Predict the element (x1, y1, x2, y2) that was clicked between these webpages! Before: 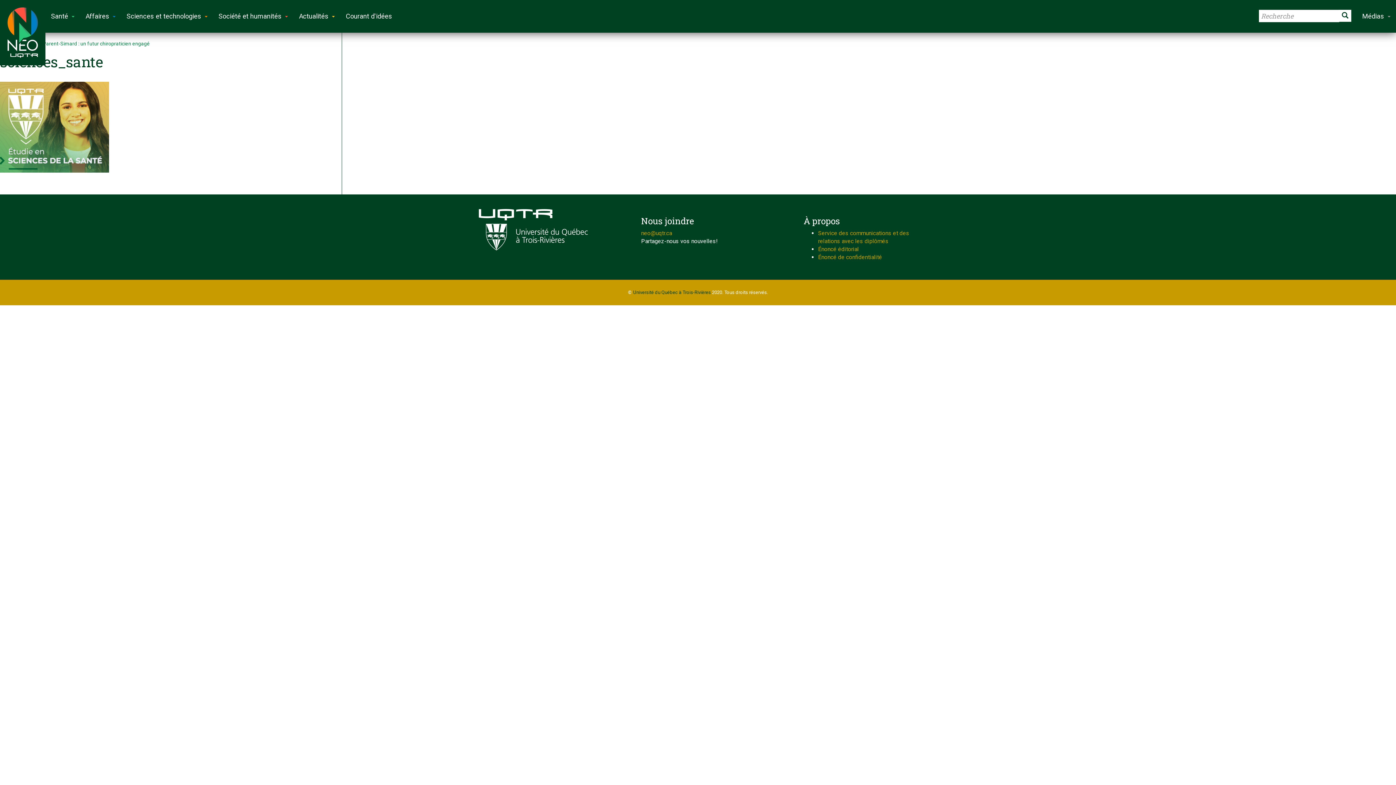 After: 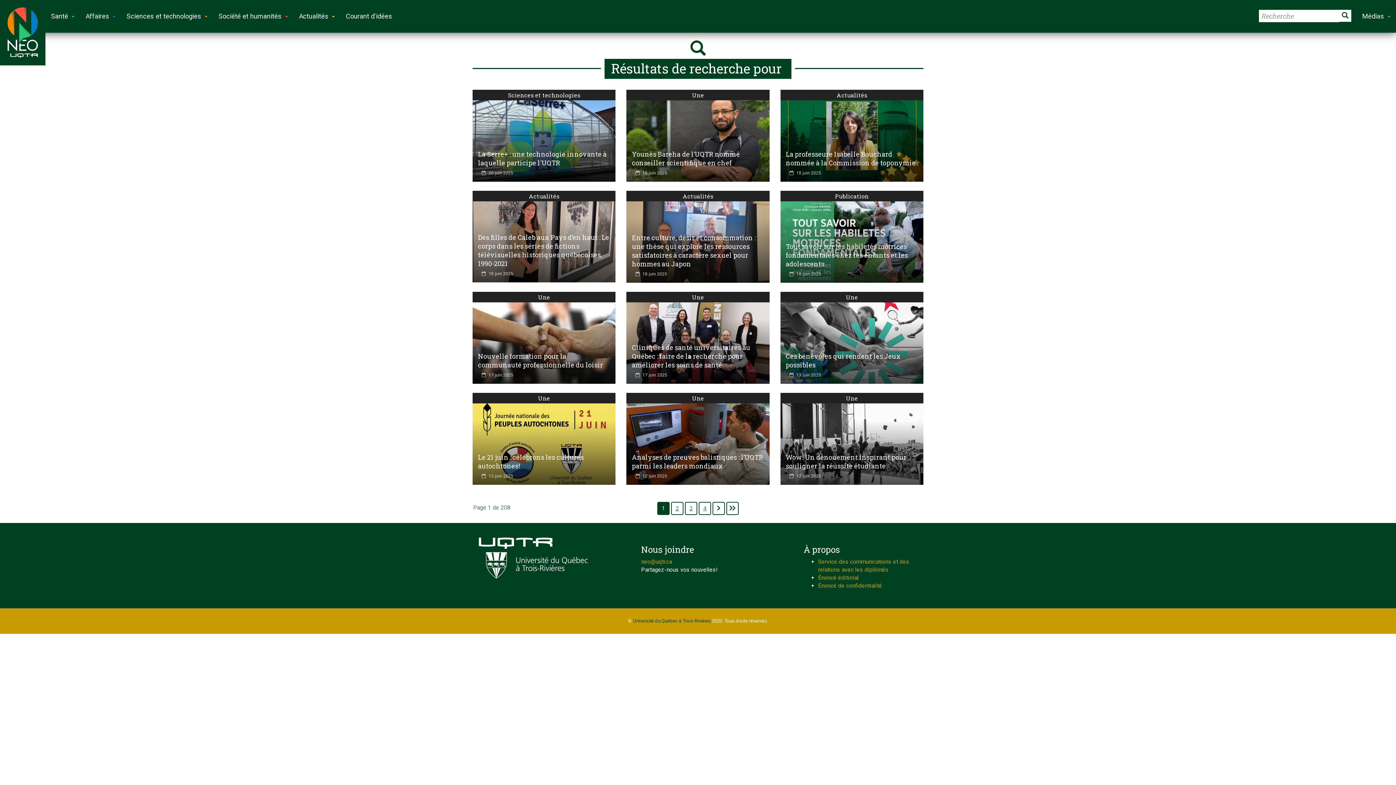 Action: bbox: (1339, 9, 1351, 21)